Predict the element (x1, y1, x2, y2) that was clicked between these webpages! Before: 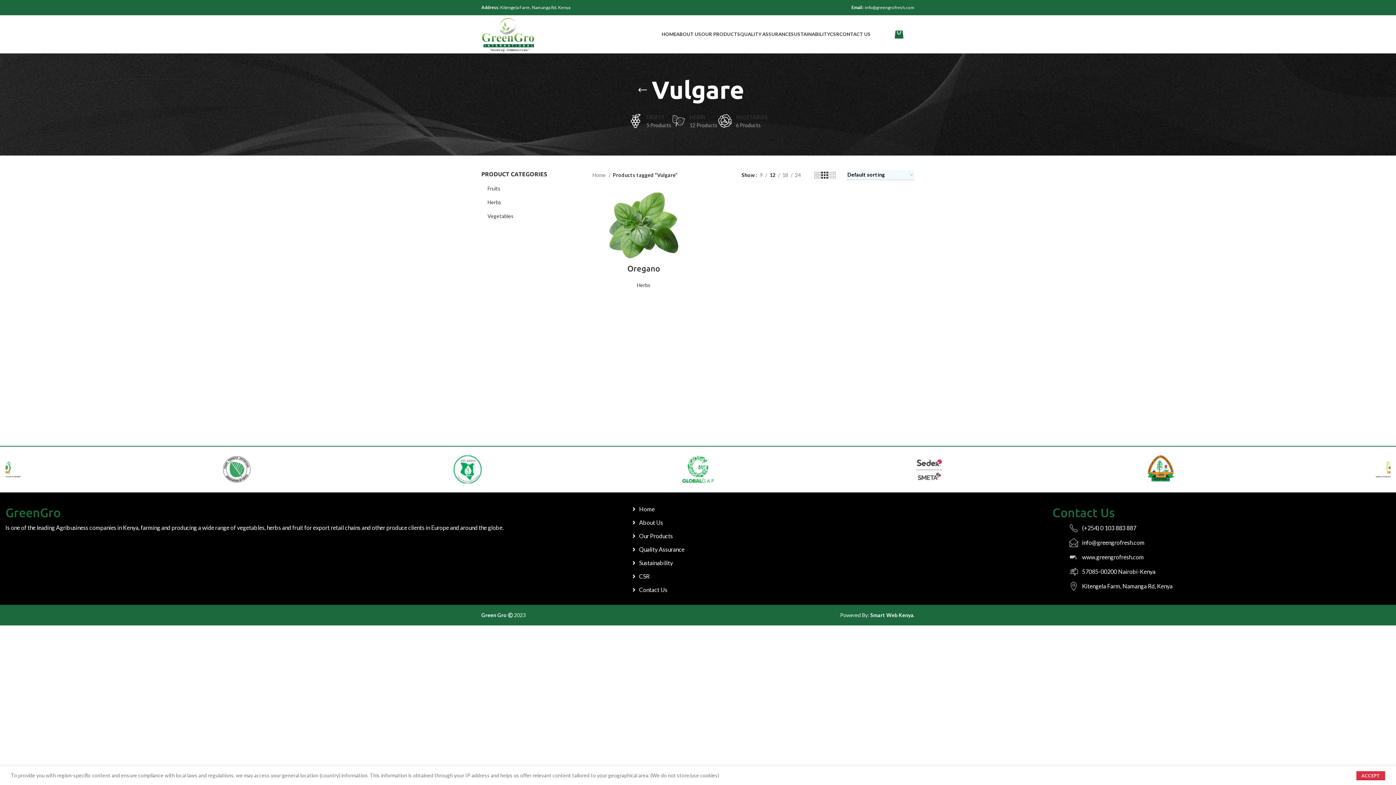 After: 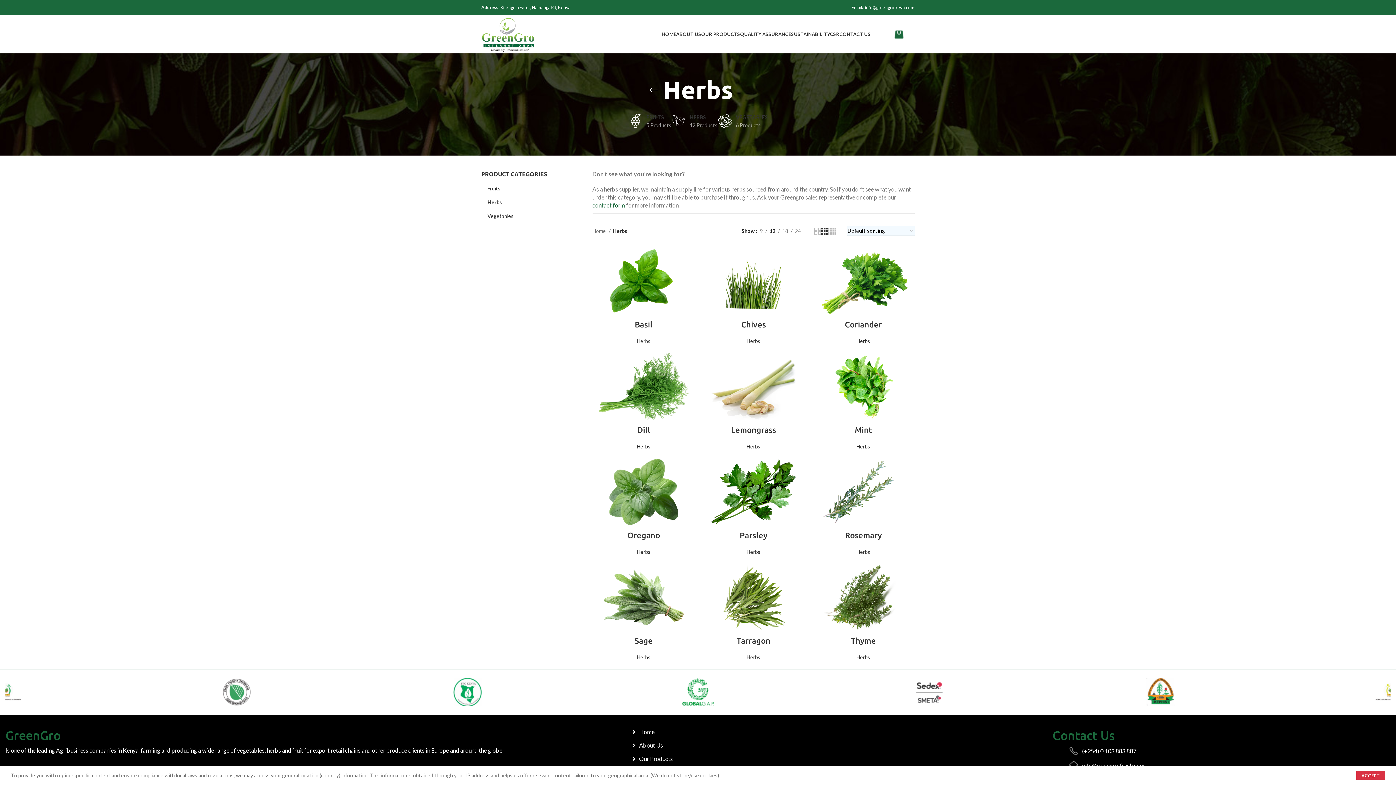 Action: label: Herbs bbox: (636, 282, 650, 288)